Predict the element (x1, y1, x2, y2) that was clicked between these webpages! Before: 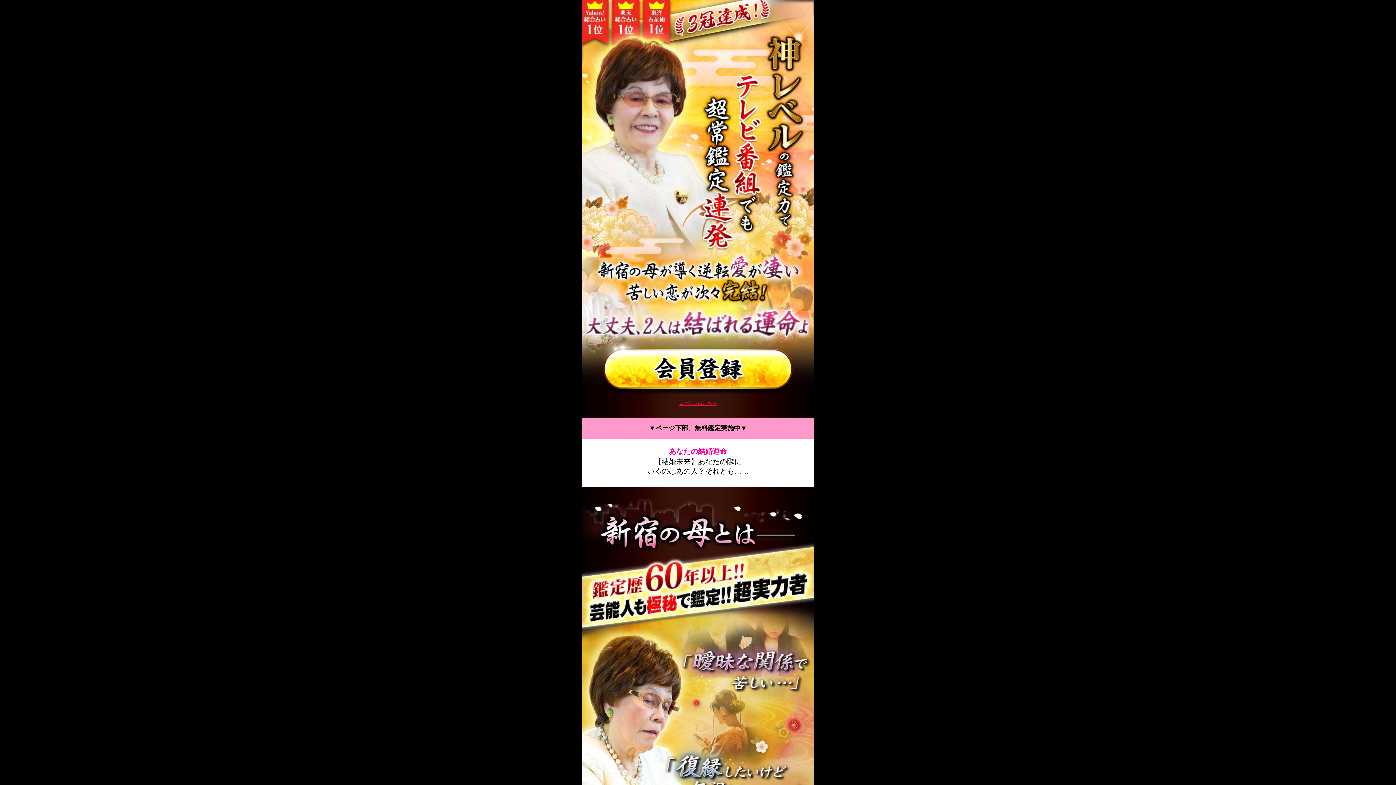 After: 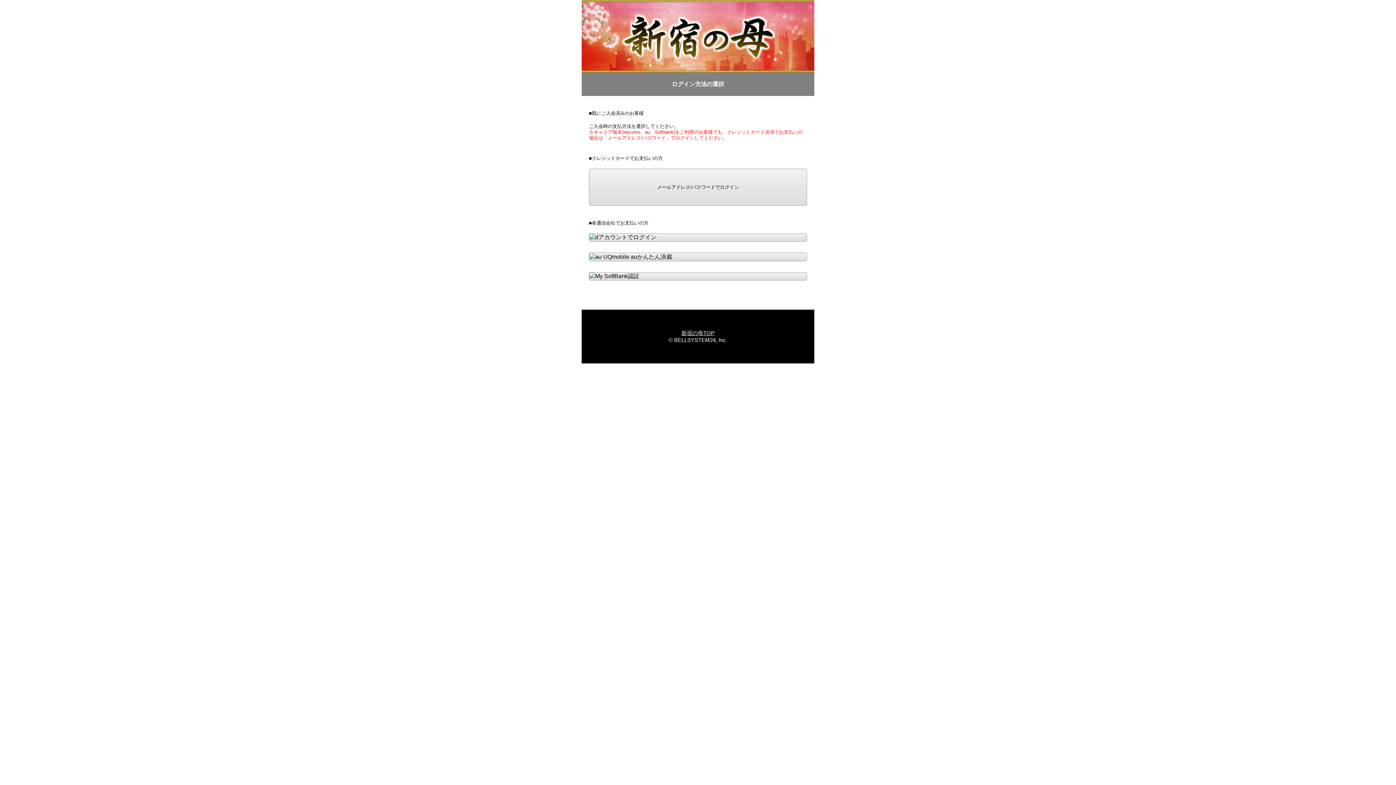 Action: label: ログインはこちら bbox: (679, 400, 717, 406)